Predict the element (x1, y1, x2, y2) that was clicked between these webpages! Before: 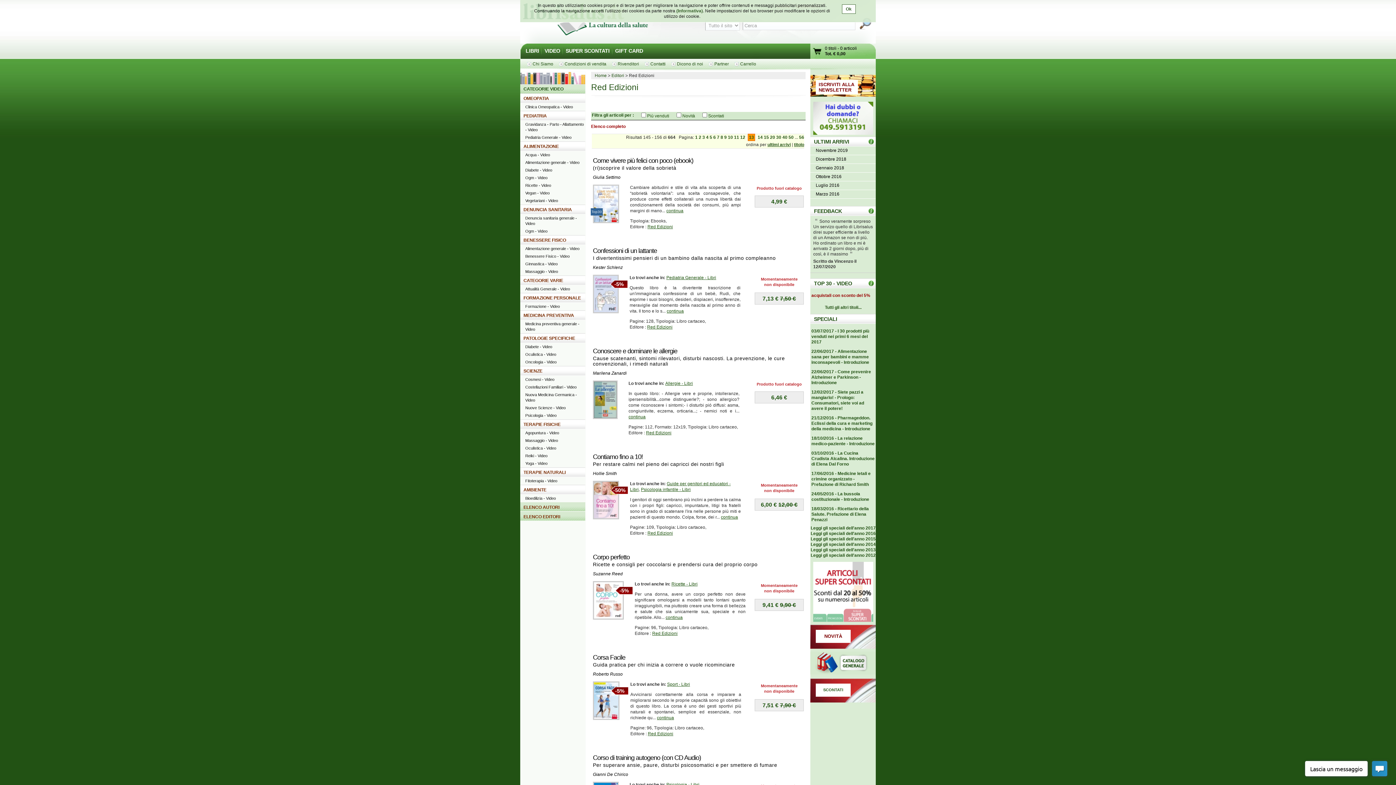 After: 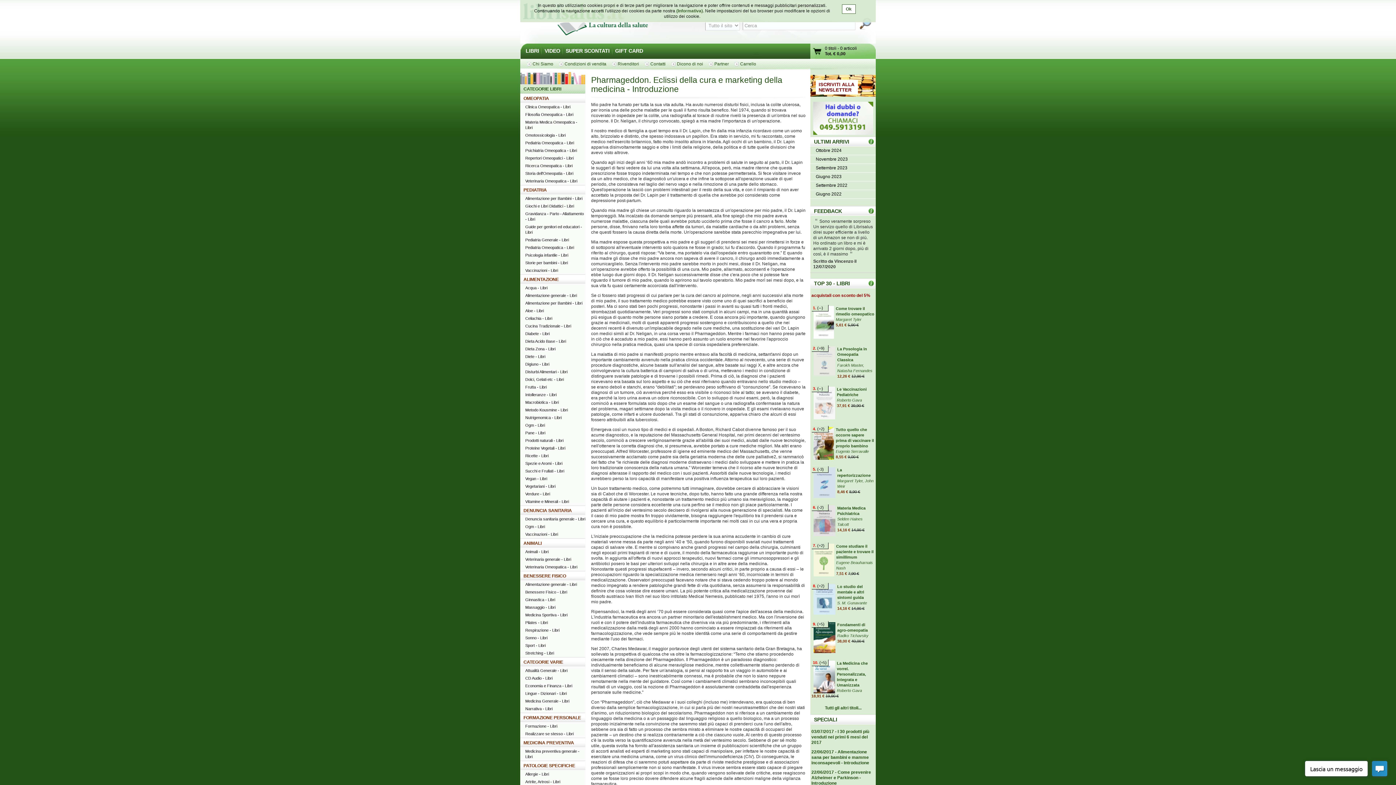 Action: bbox: (811, 415, 872, 431) label: 21/12/2016 - Pharmageddon. Eclissi della cura e marketing della medicina - Introduzione